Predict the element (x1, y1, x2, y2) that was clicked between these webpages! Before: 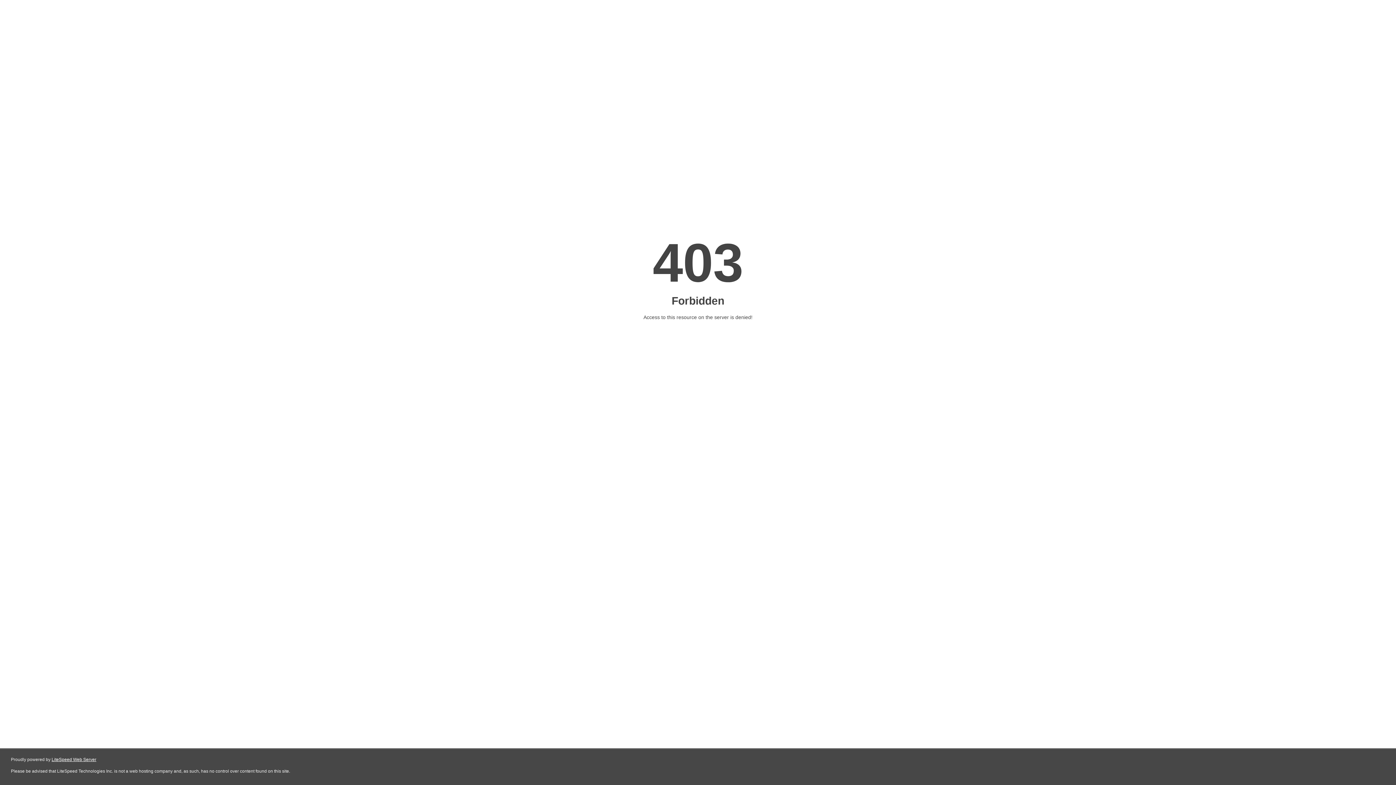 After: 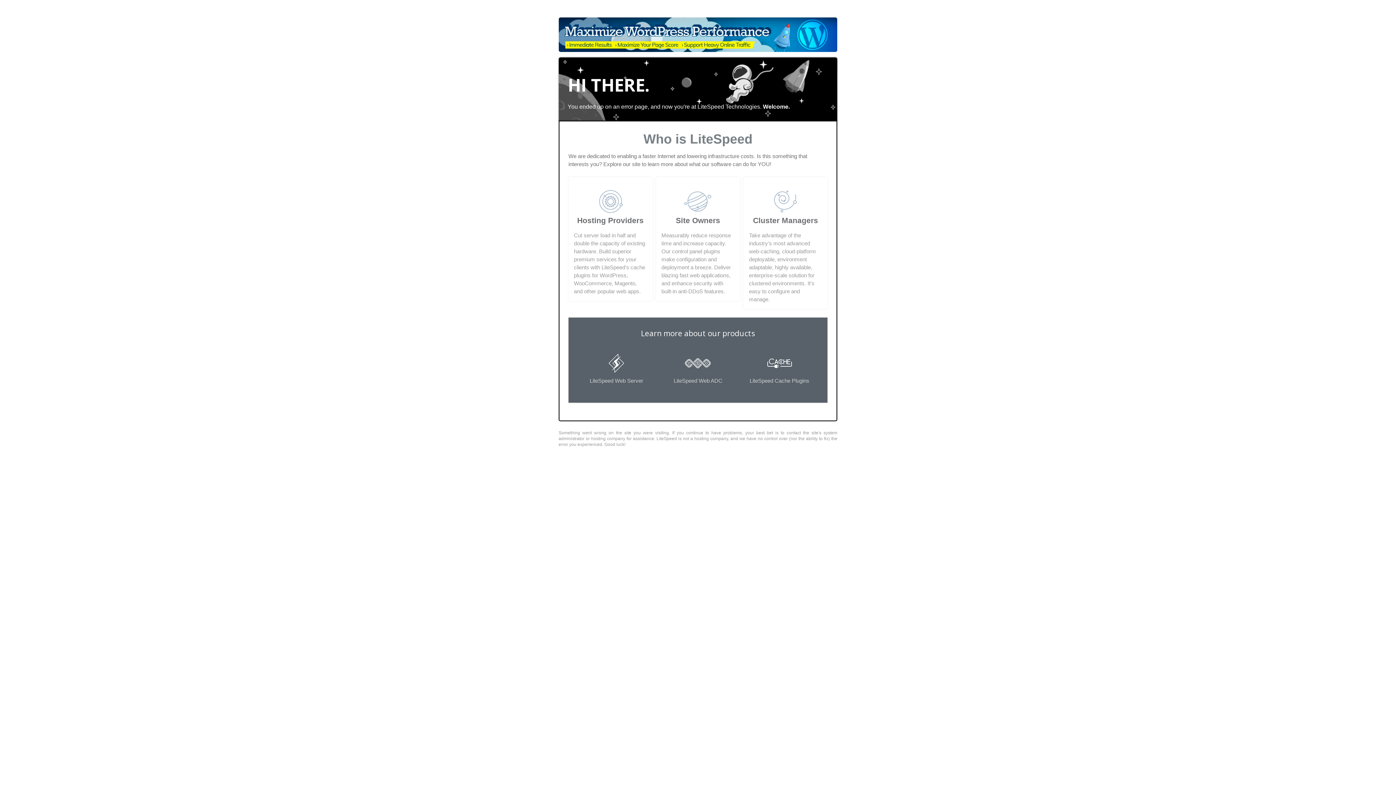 Action: label: LiteSpeed Web Server bbox: (51, 757, 96, 762)